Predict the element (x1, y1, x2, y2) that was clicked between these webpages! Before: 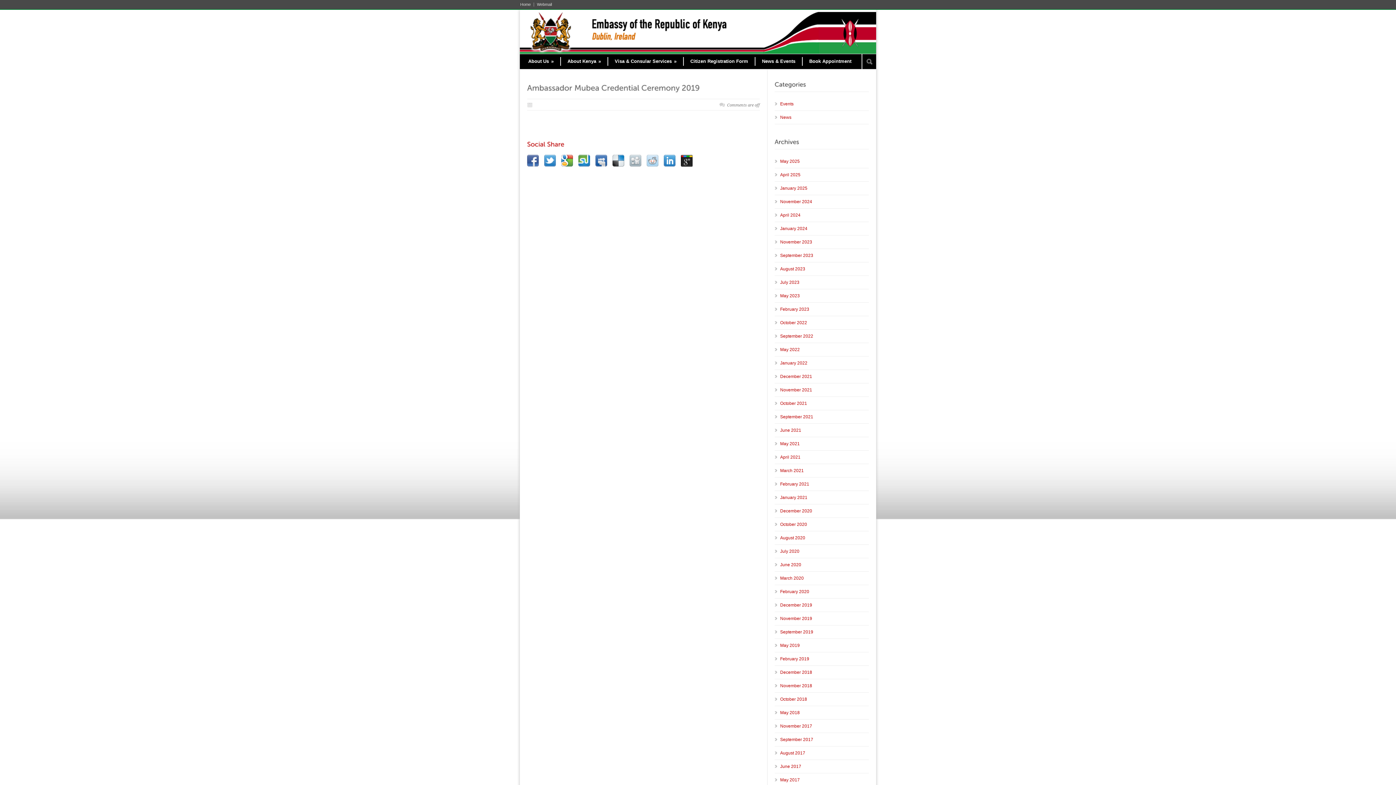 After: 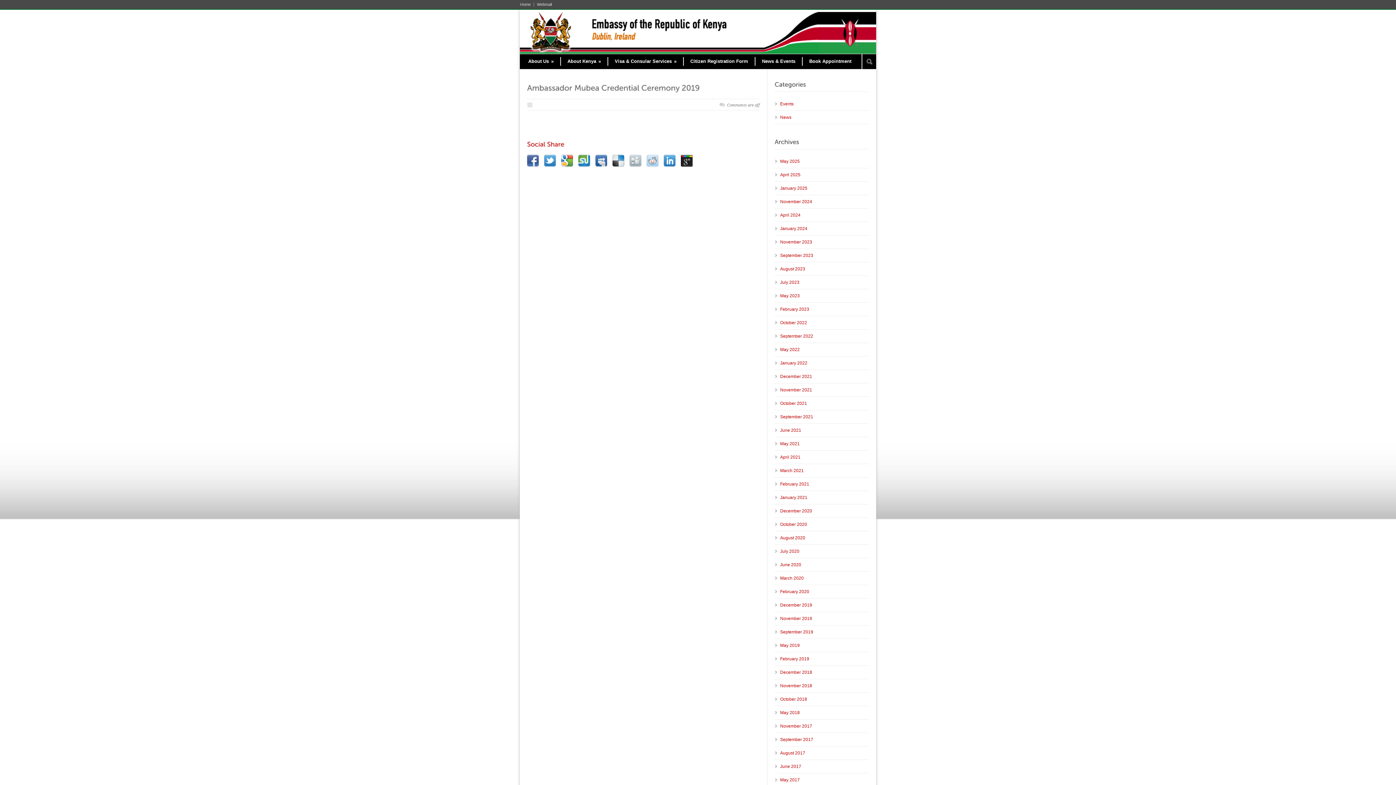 Action: bbox: (681, 154, 693, 166)